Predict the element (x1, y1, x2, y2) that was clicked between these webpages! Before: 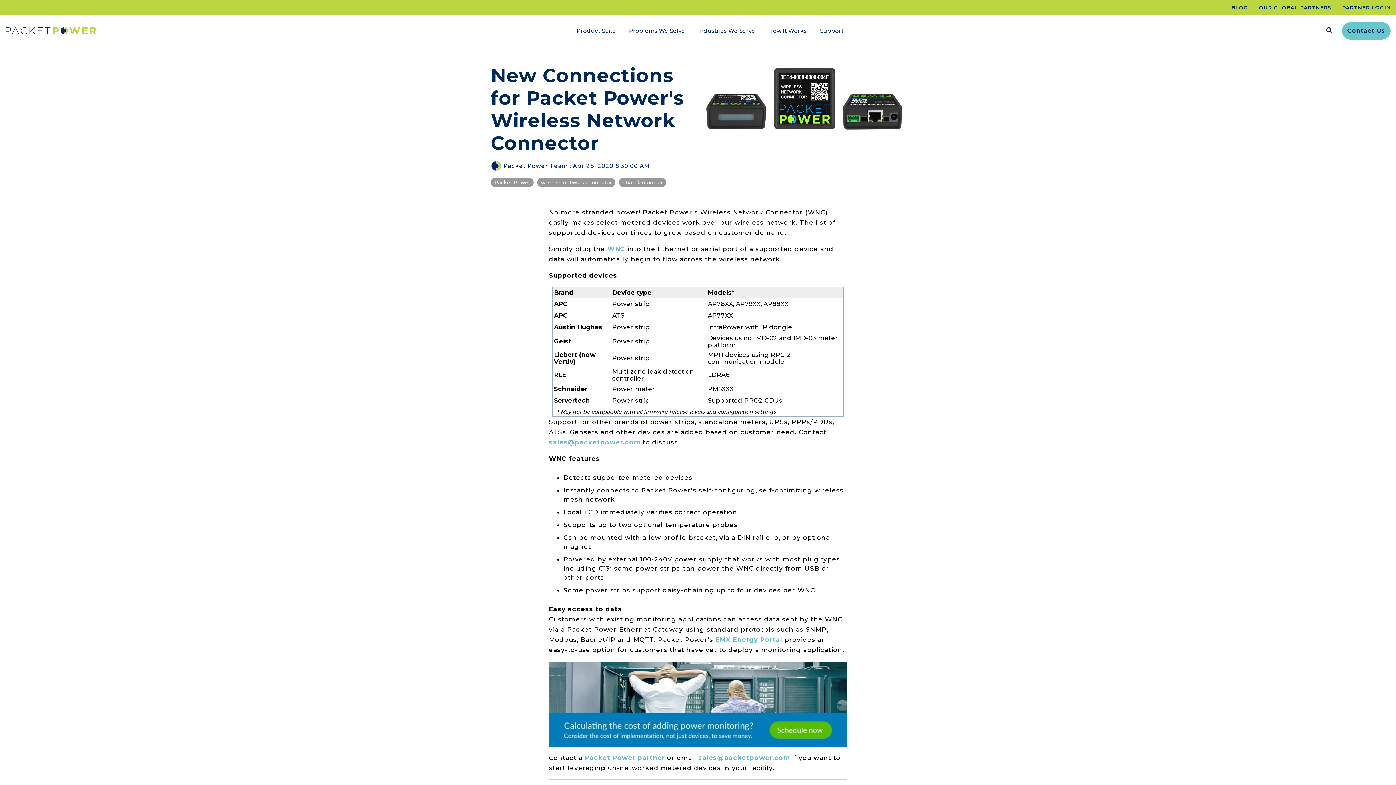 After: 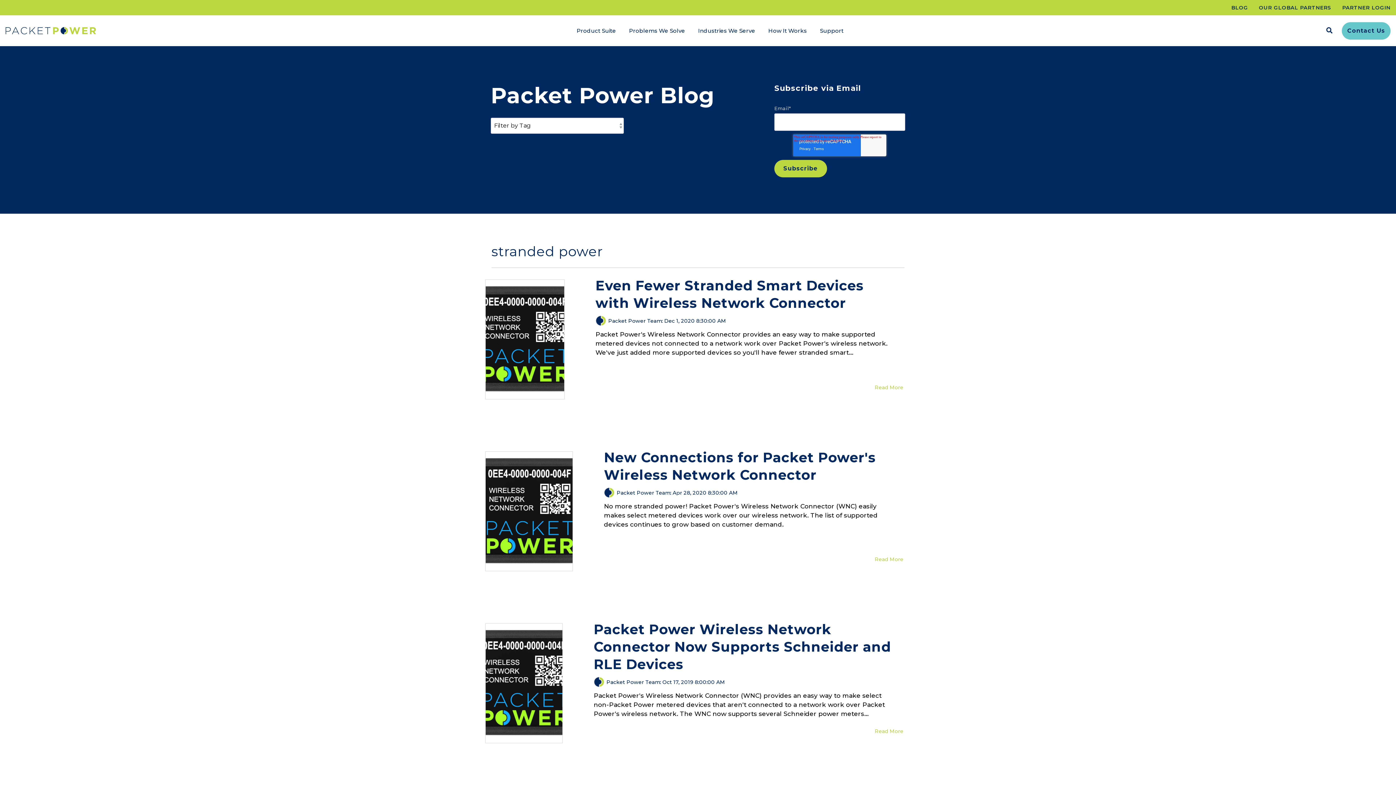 Action: label: stranded power bbox: (619, 177, 666, 187)